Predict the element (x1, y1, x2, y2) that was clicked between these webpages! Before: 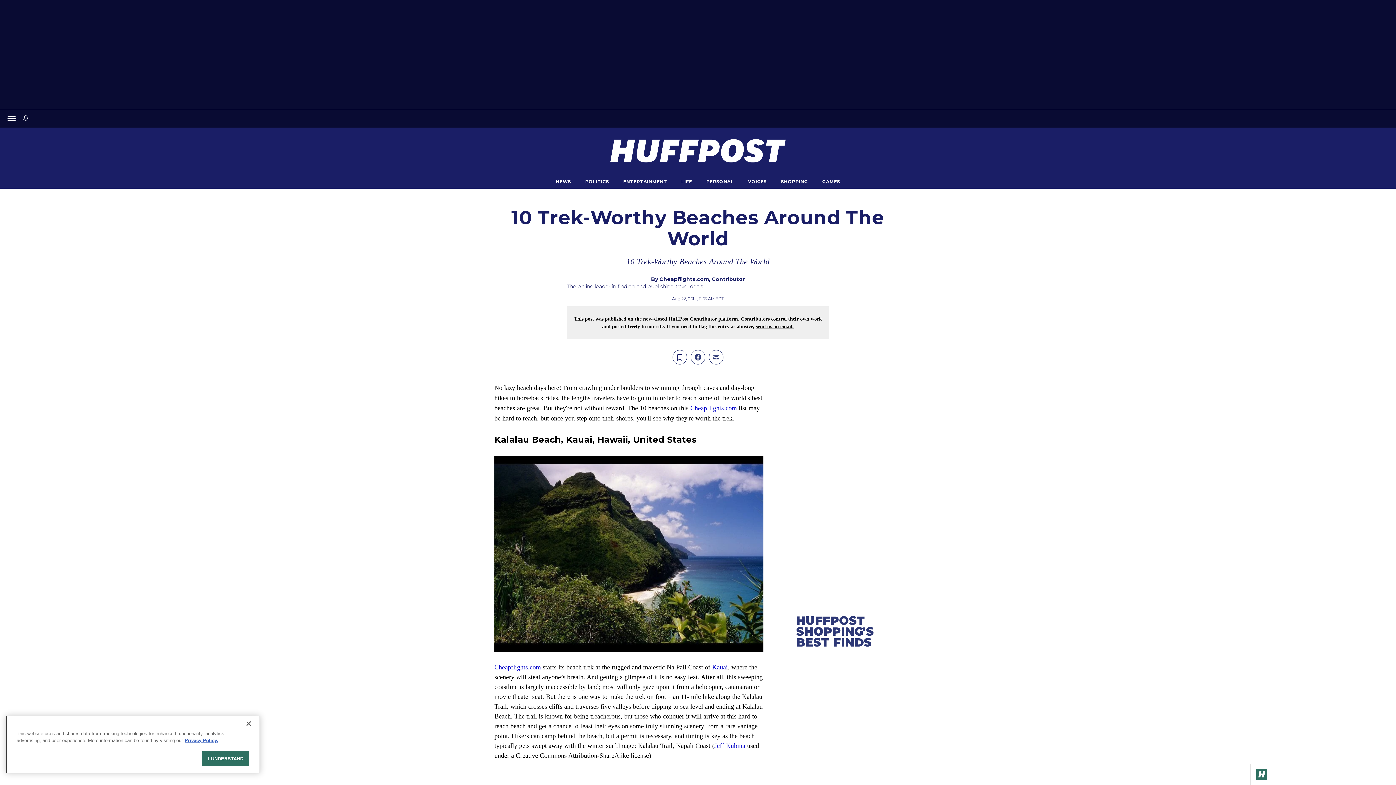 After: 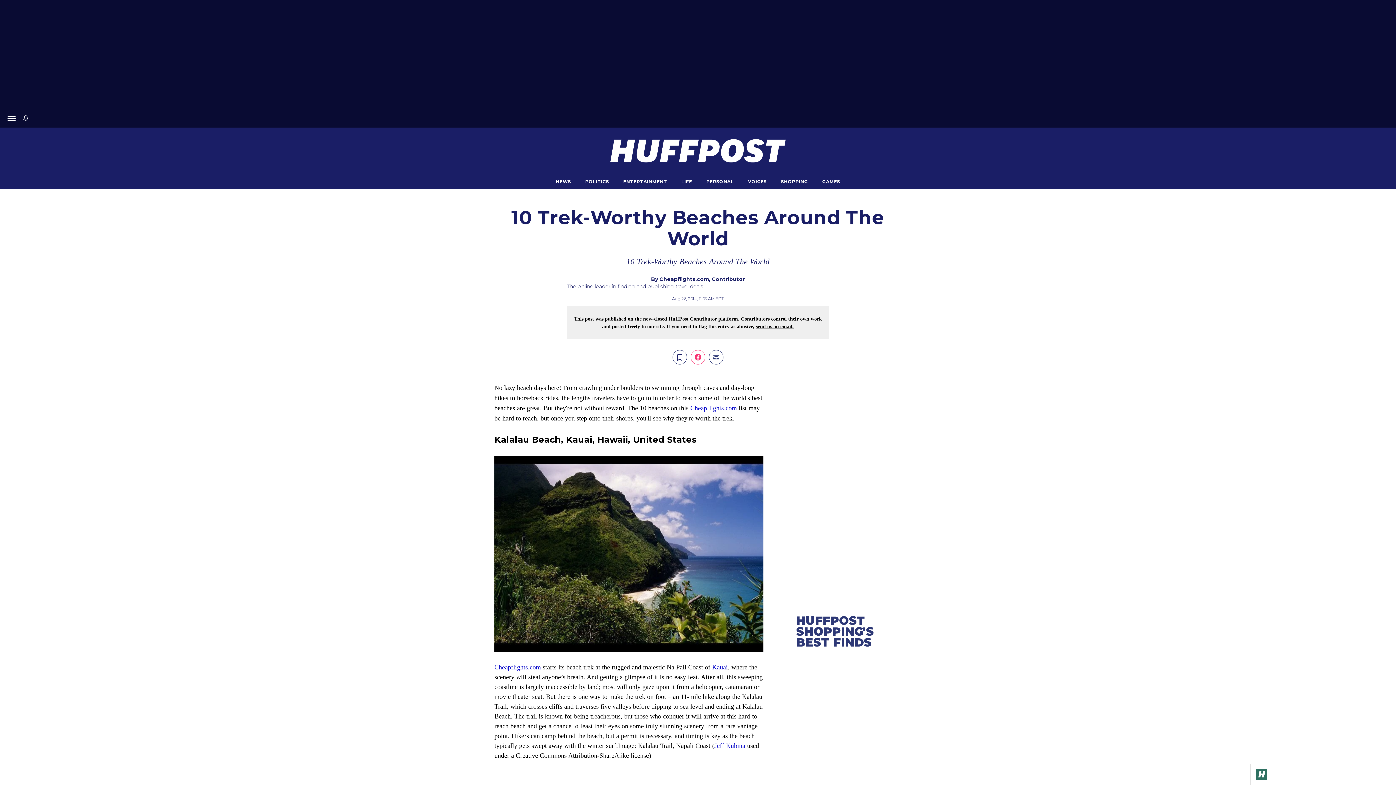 Action: bbox: (690, 350, 705, 364) label: Share on facebook